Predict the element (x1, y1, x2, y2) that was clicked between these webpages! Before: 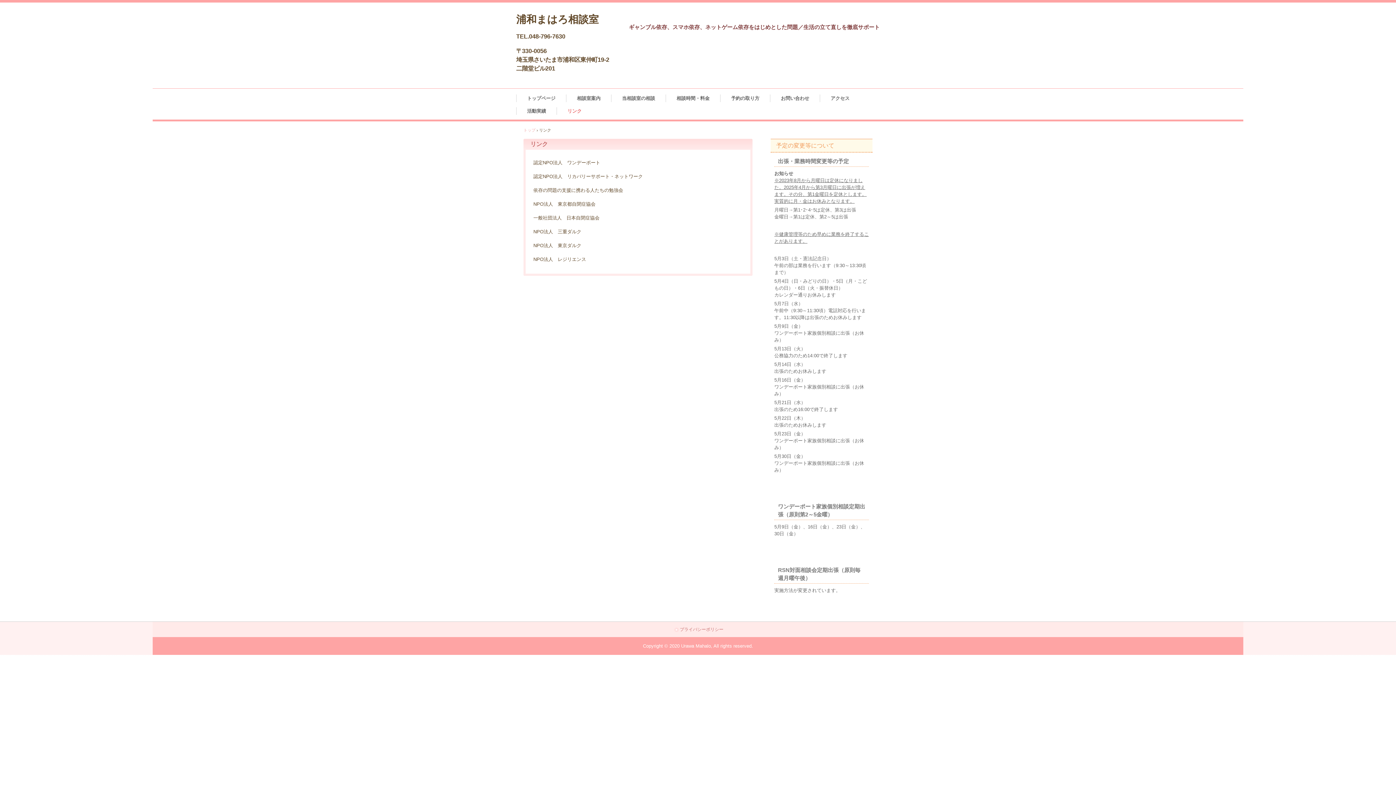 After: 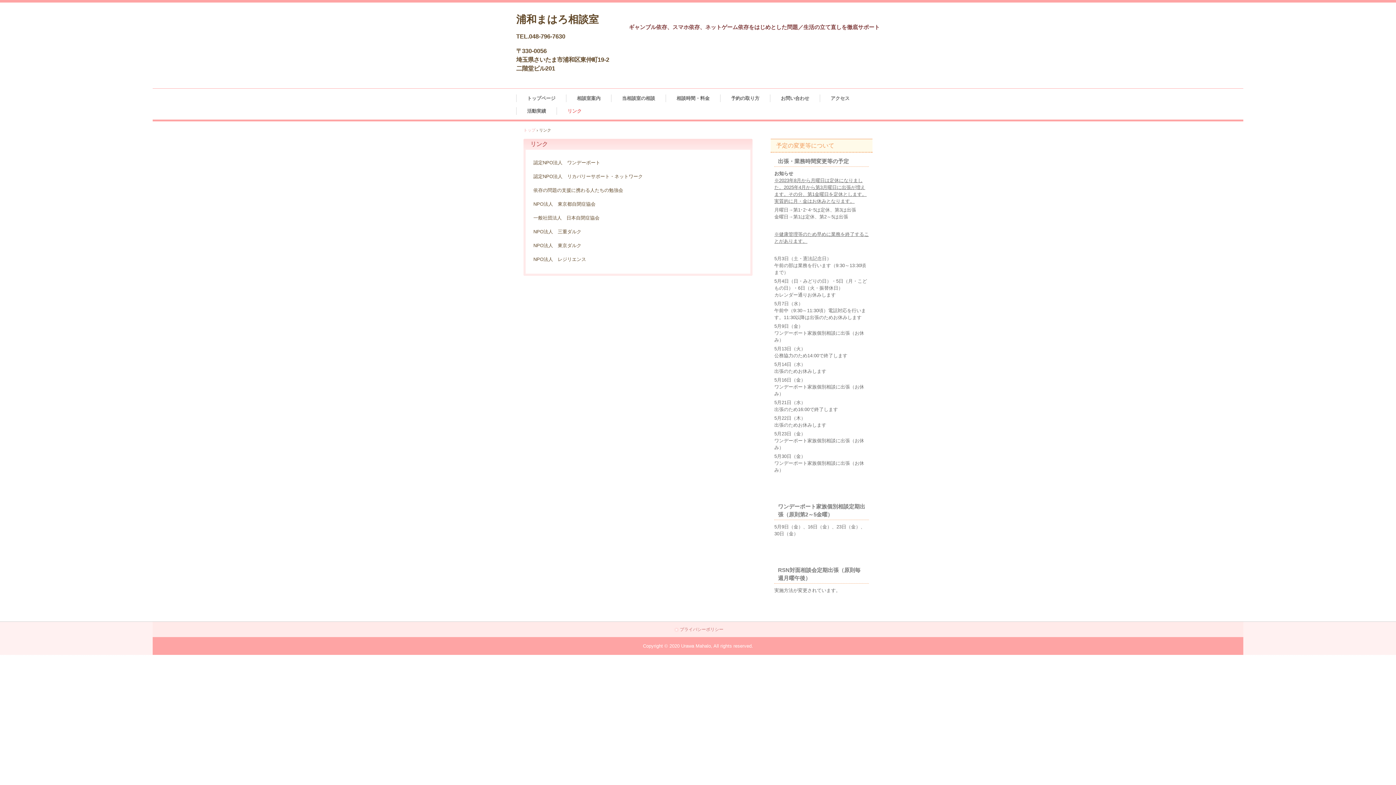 Action: bbox: (533, 215, 599, 220) label: 一般社団法人　日本自閉症協会